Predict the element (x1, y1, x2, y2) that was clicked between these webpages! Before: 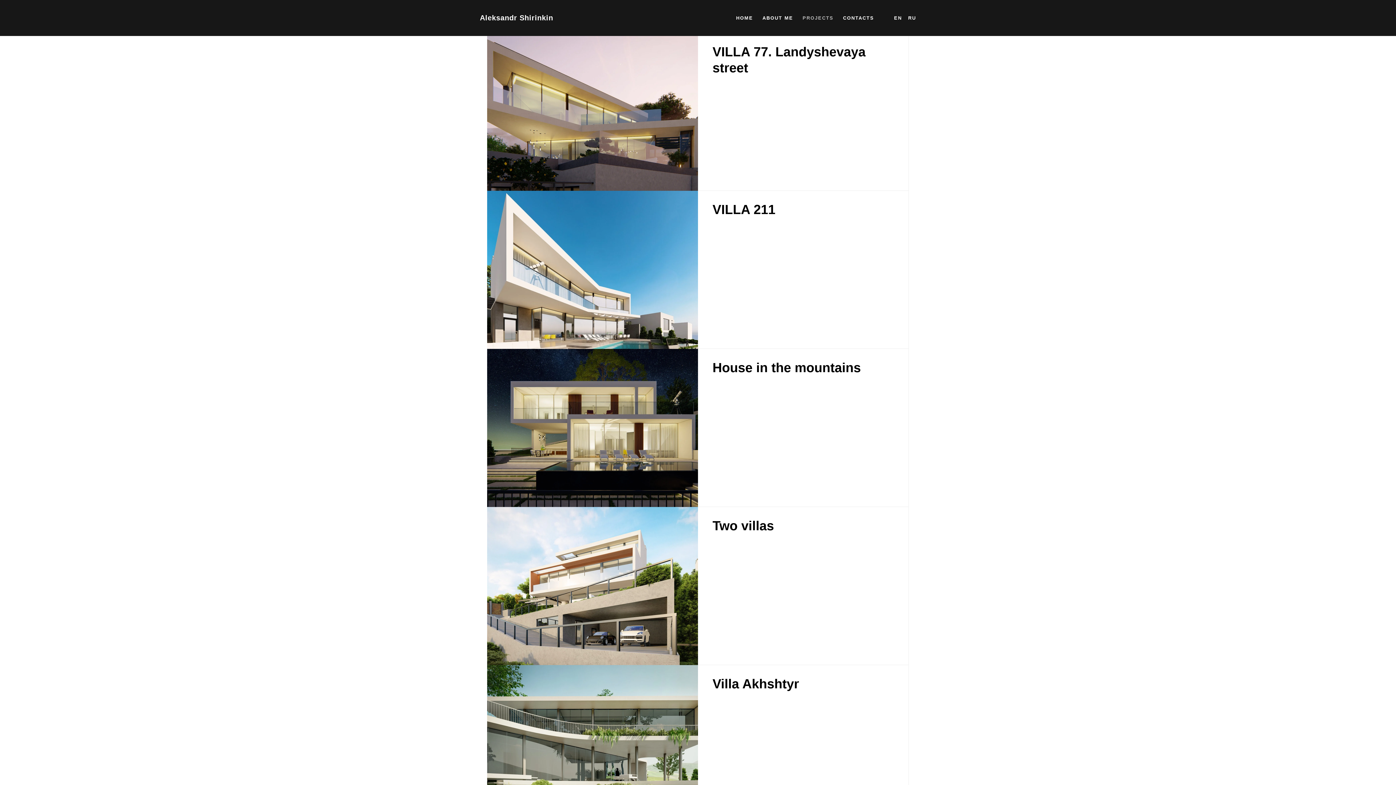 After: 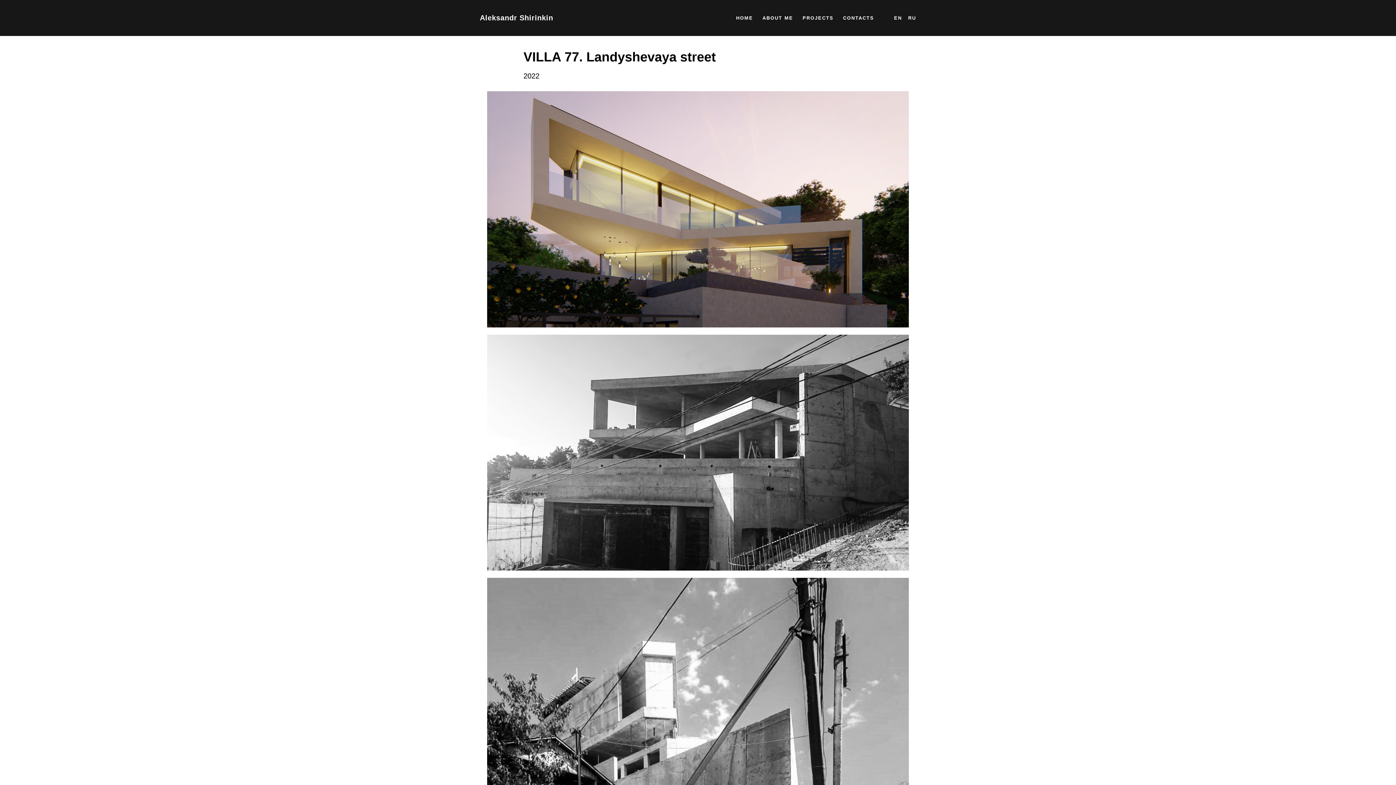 Action: label: 	
VILLA 77. Landyshevaya street bbox: (487, 32, 909, 190)